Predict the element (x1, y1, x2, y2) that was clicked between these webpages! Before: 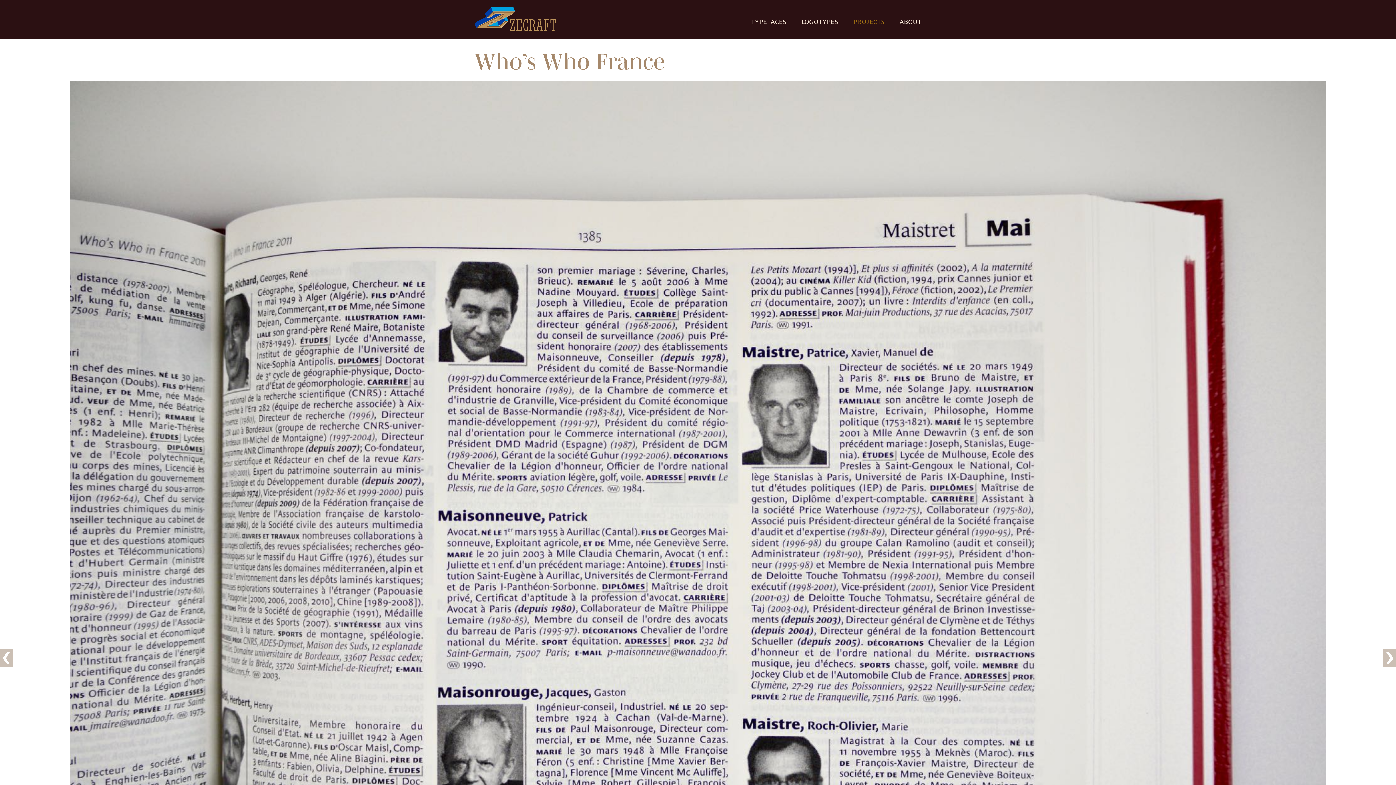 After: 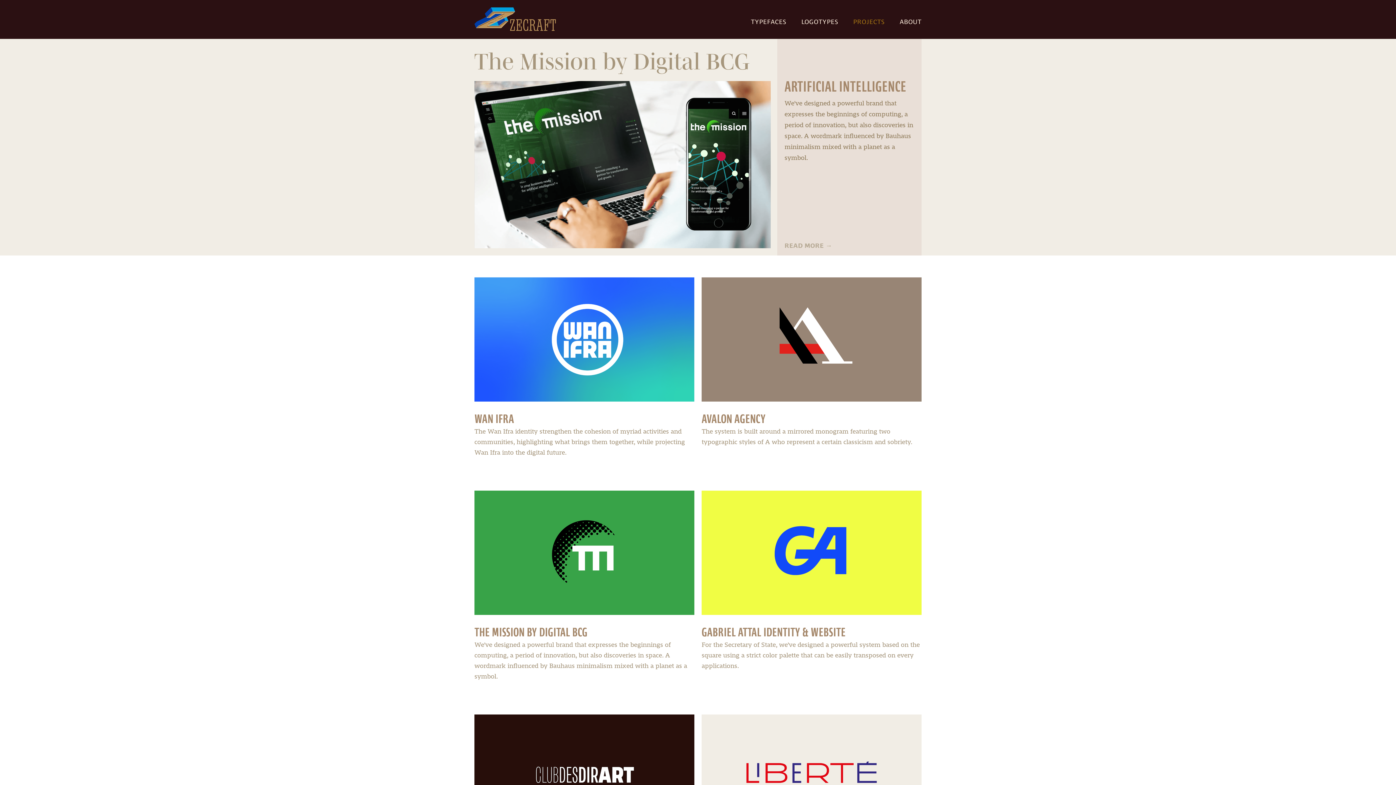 Action: label: PROJECTS bbox: (853, 18, 885, 25)